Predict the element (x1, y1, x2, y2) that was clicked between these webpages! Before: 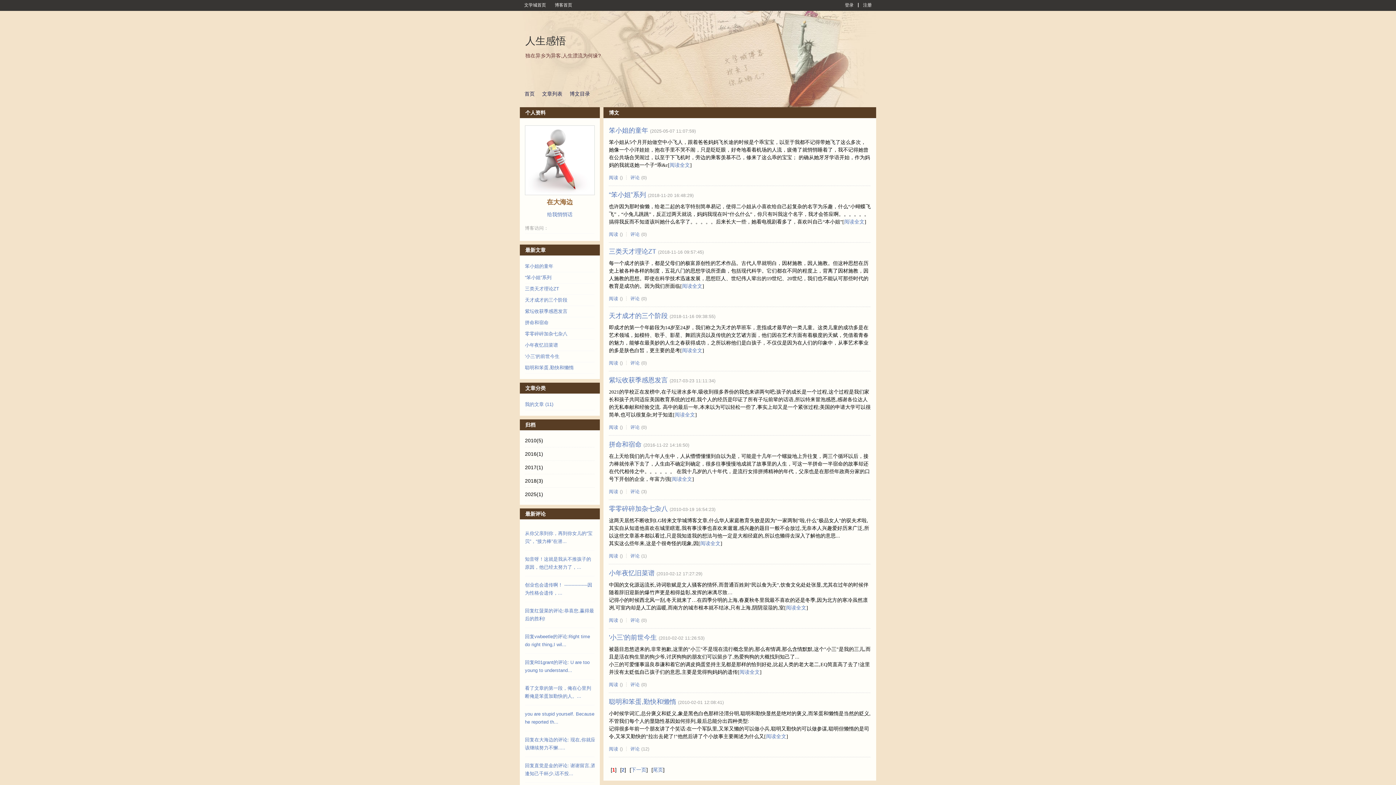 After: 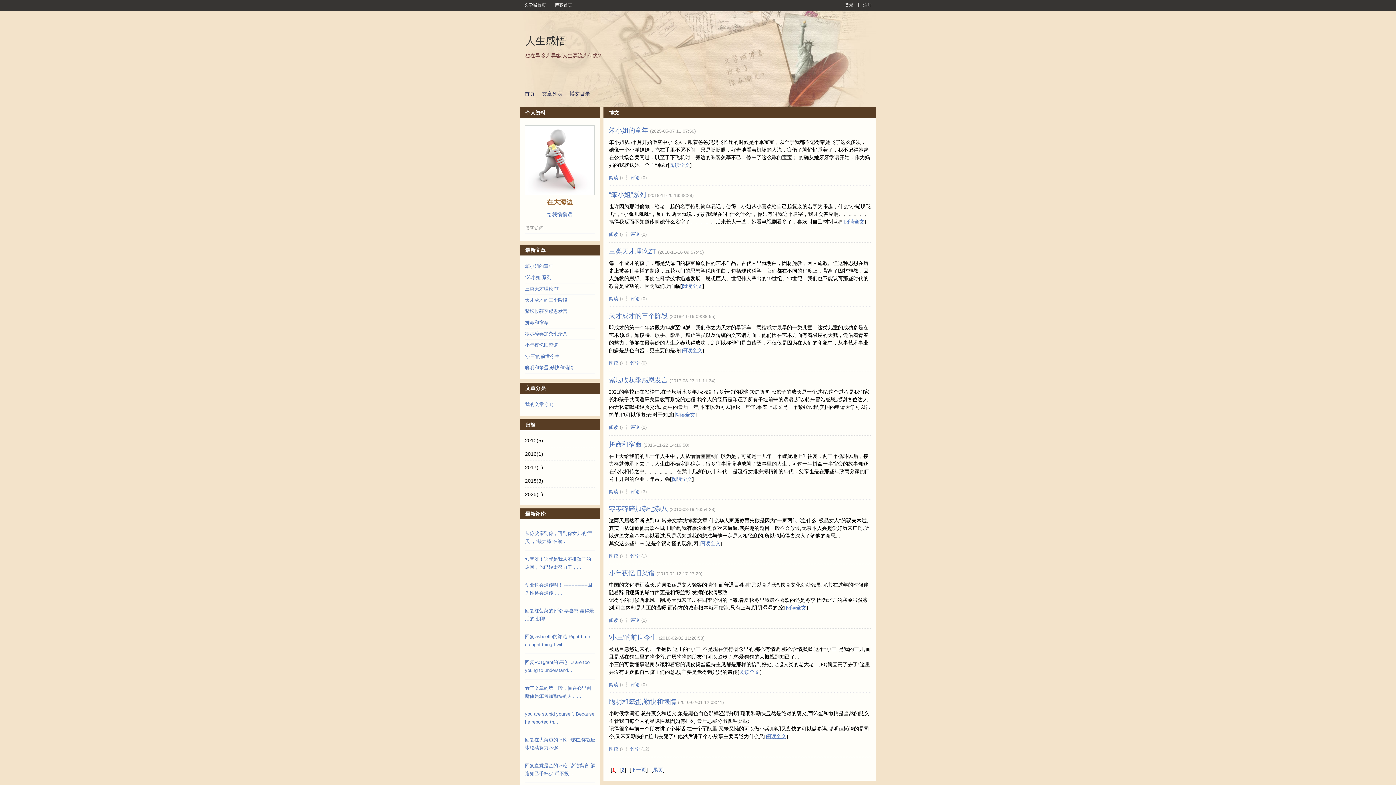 Action: label: 阅读全文 bbox: (766, 734, 786, 739)